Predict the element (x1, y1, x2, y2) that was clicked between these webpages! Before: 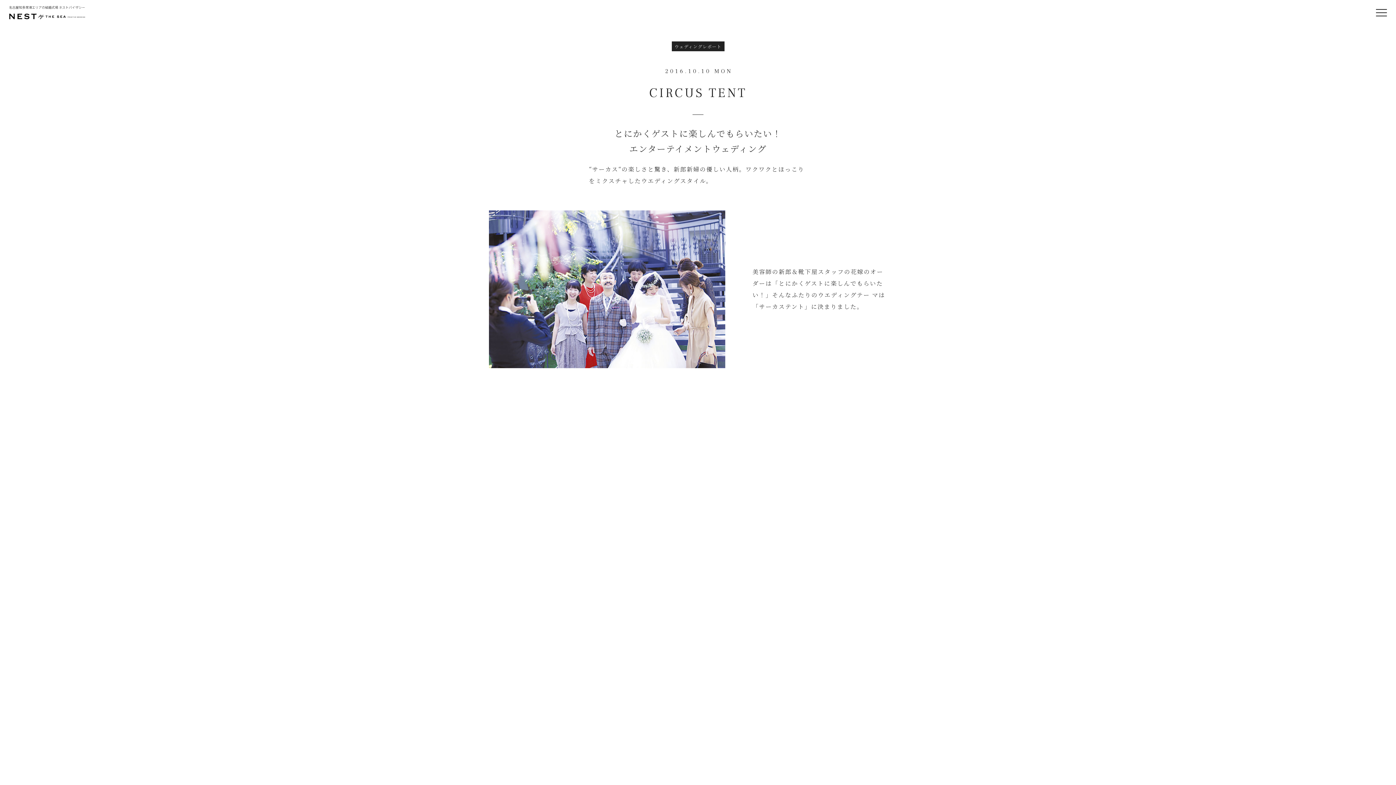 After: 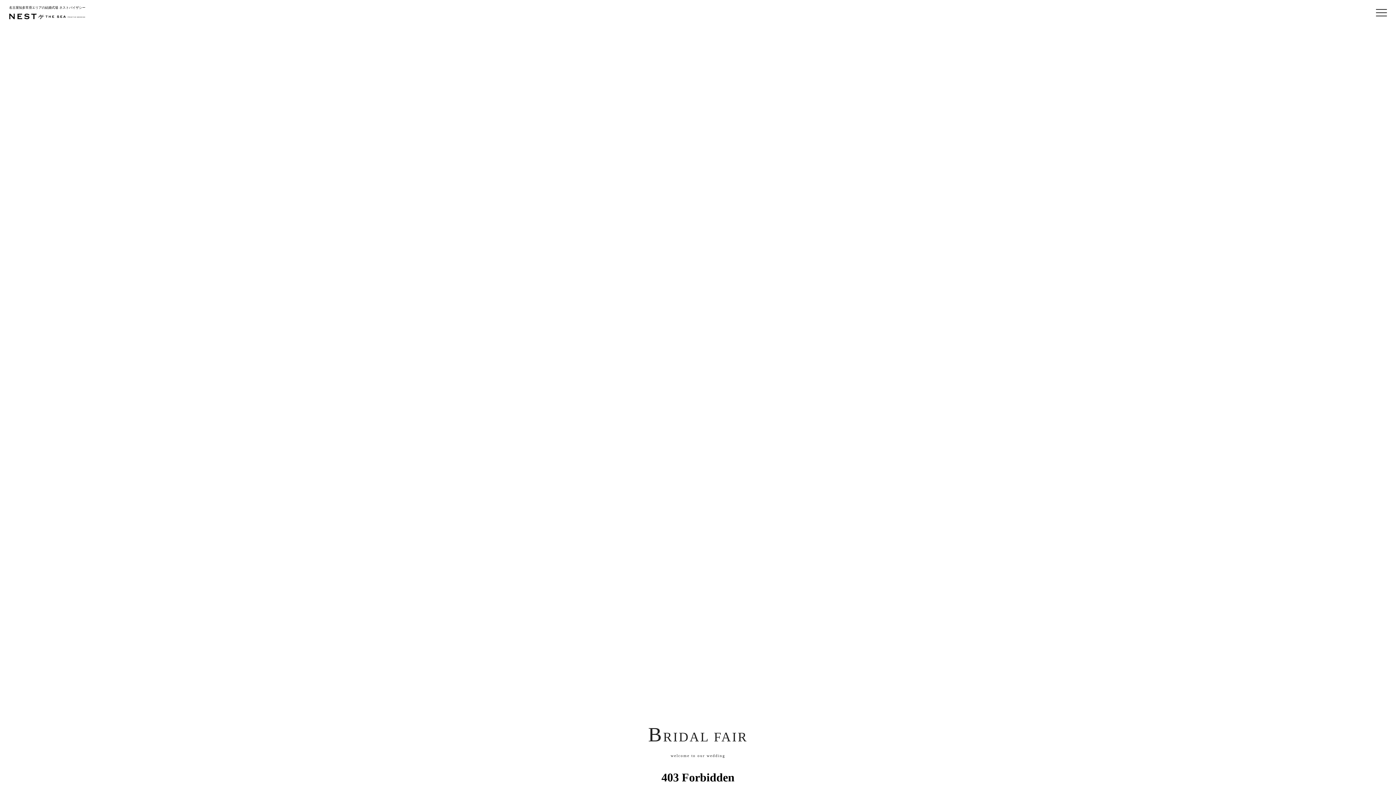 Action: bbox: (9, 9, 85, 18)